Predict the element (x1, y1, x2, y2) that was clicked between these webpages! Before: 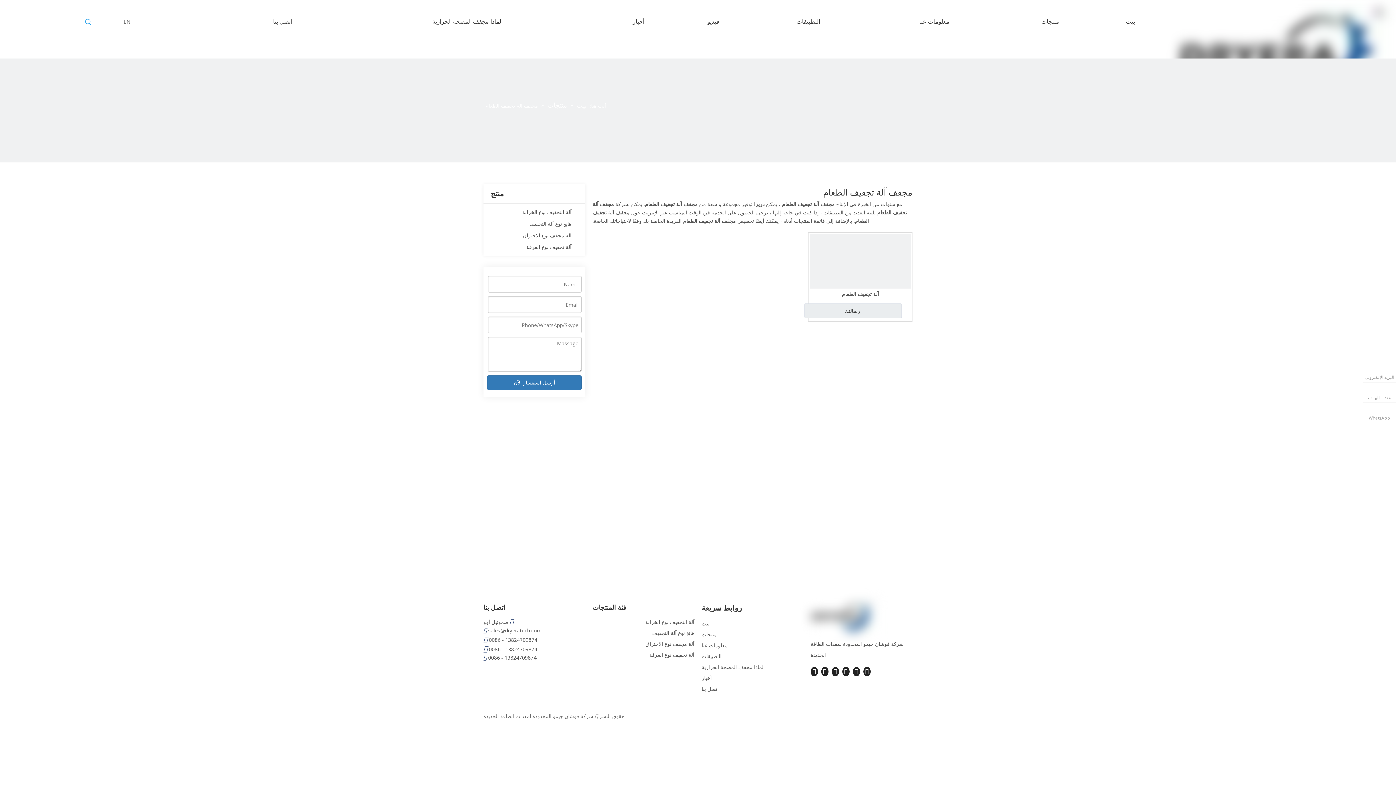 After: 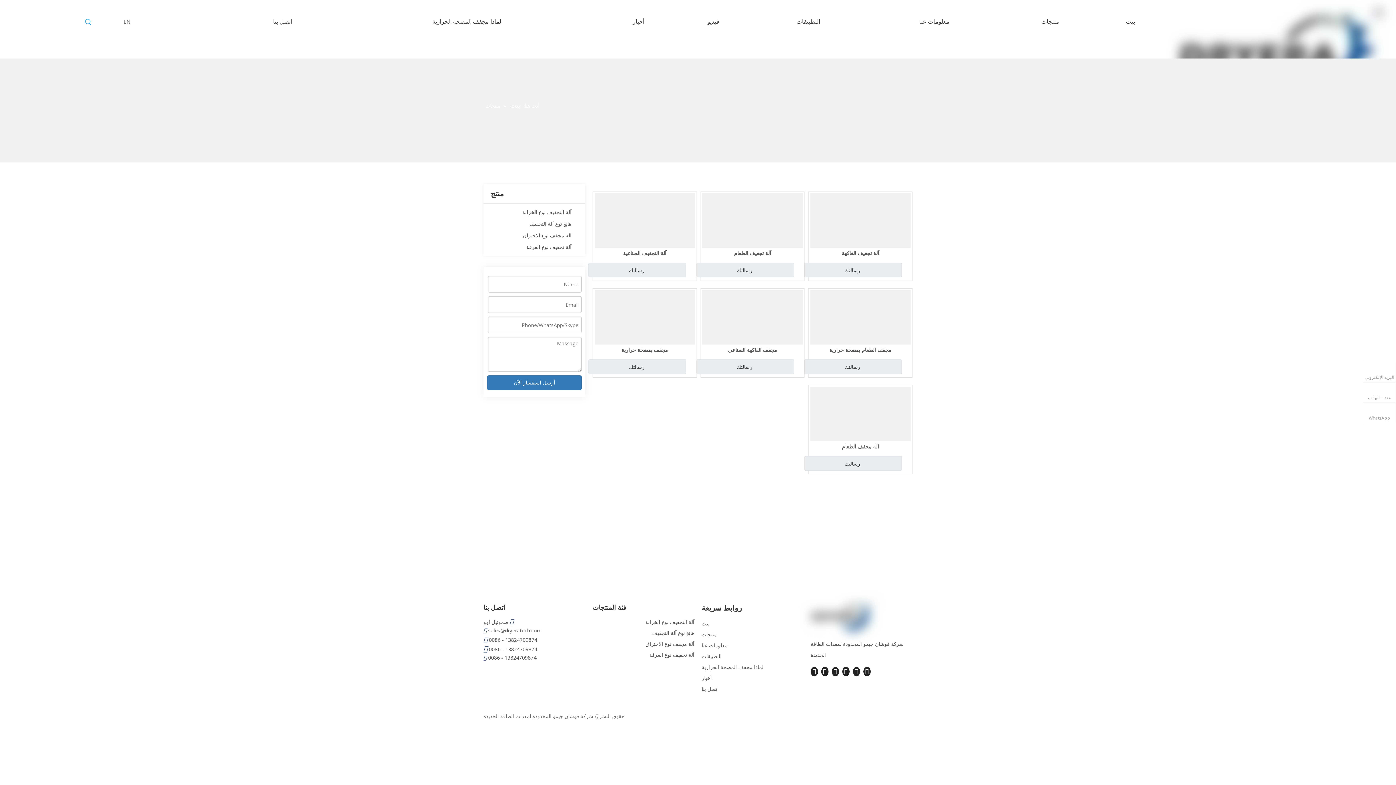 Action: label: منتجات bbox: (701, 631, 717, 638)